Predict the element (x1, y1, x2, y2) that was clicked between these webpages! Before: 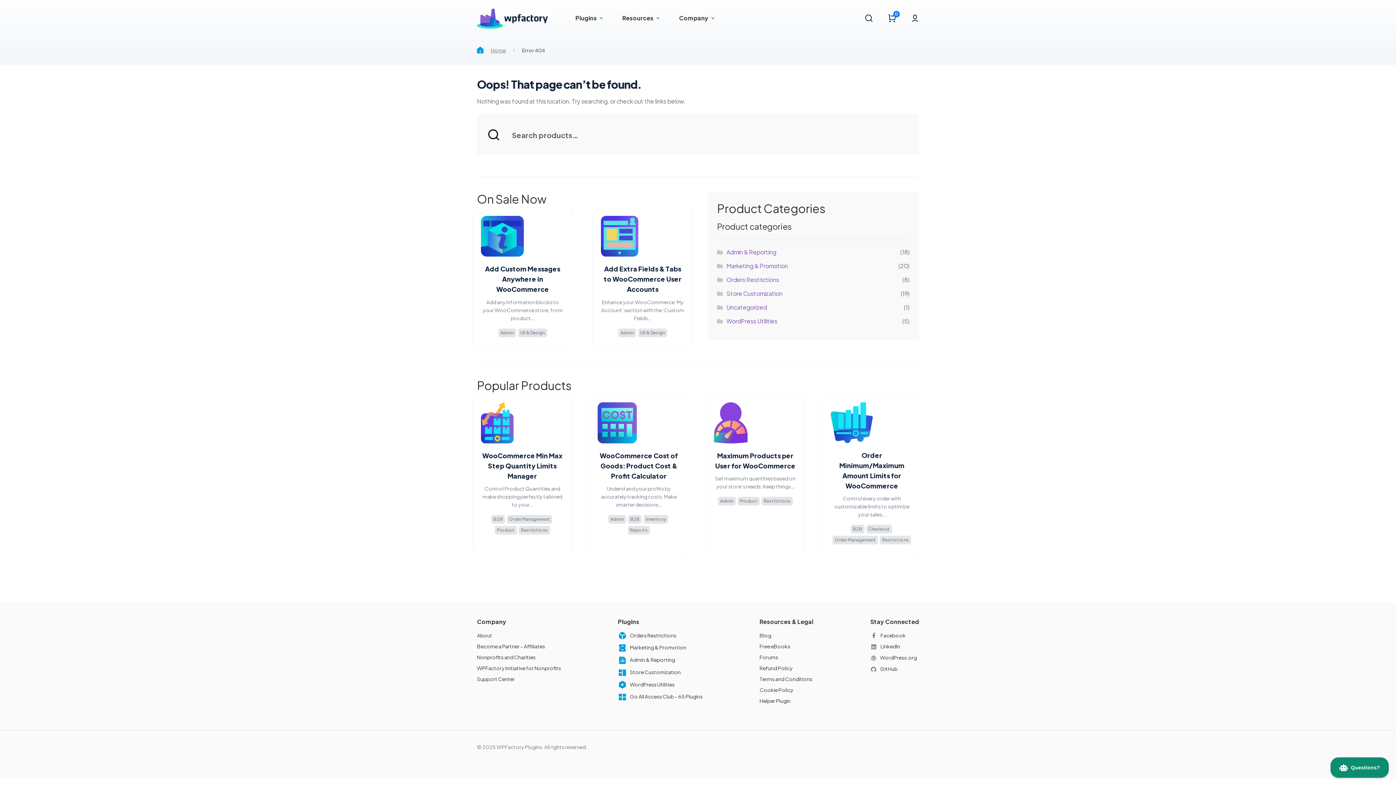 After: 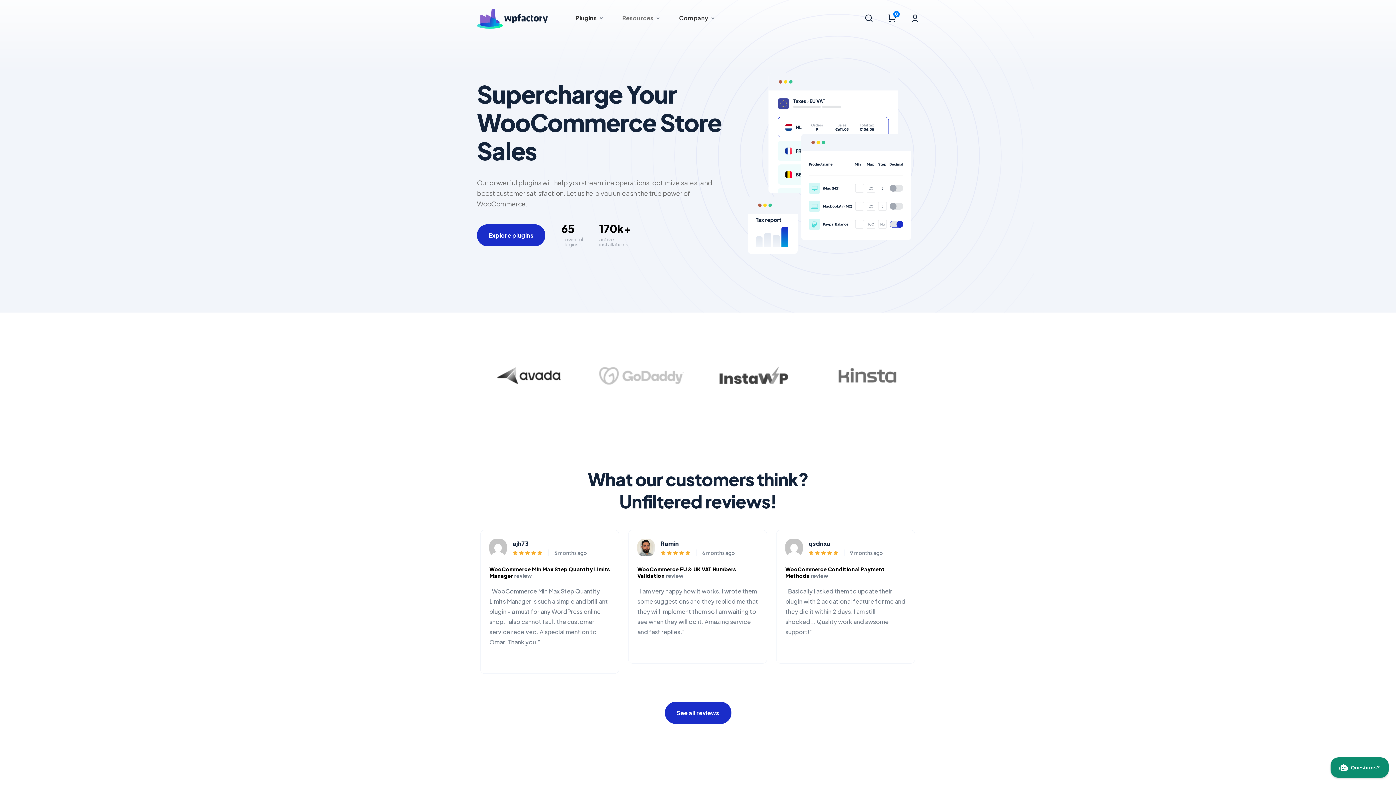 Action: bbox: (477, 8, 548, 28)